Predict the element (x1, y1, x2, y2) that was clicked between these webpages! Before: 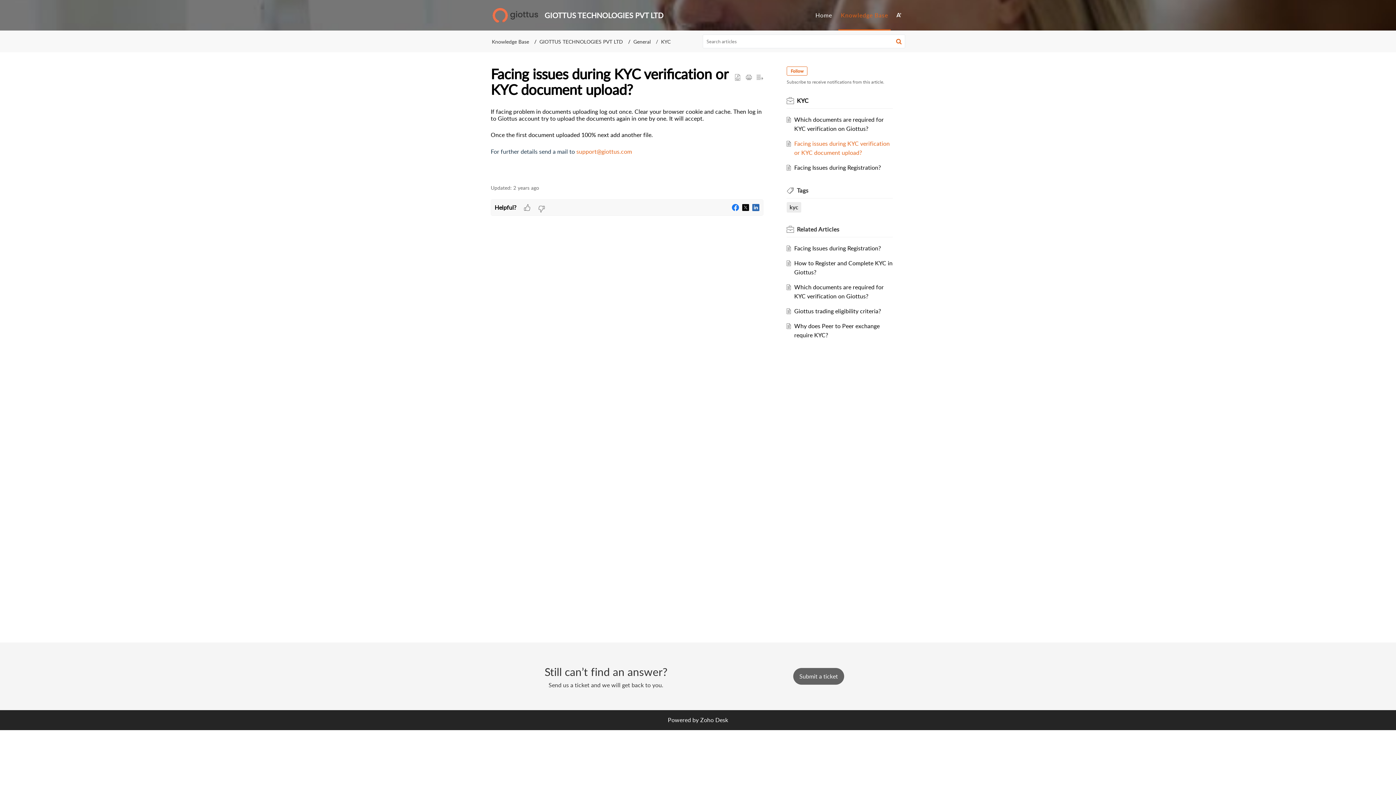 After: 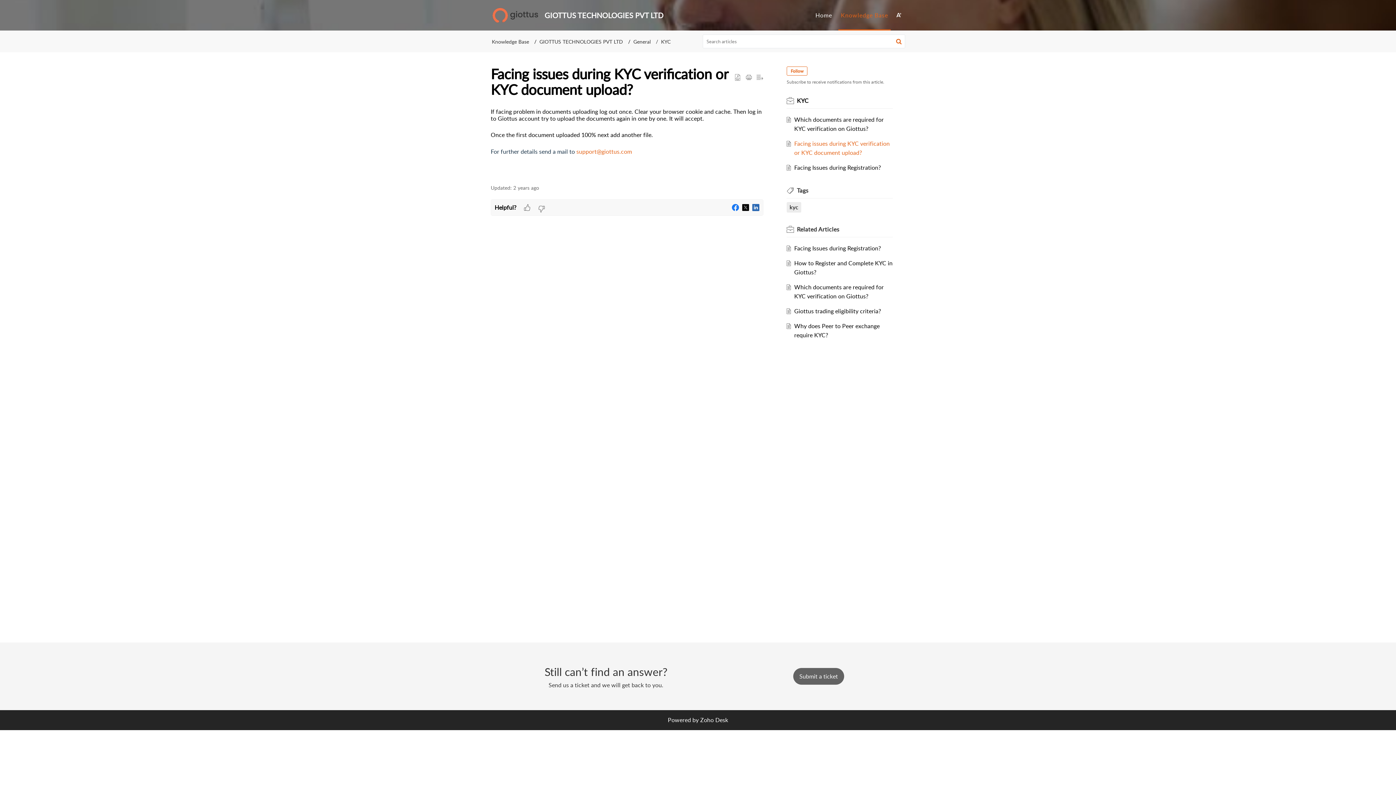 Action: bbox: (742, 203, 749, 211)